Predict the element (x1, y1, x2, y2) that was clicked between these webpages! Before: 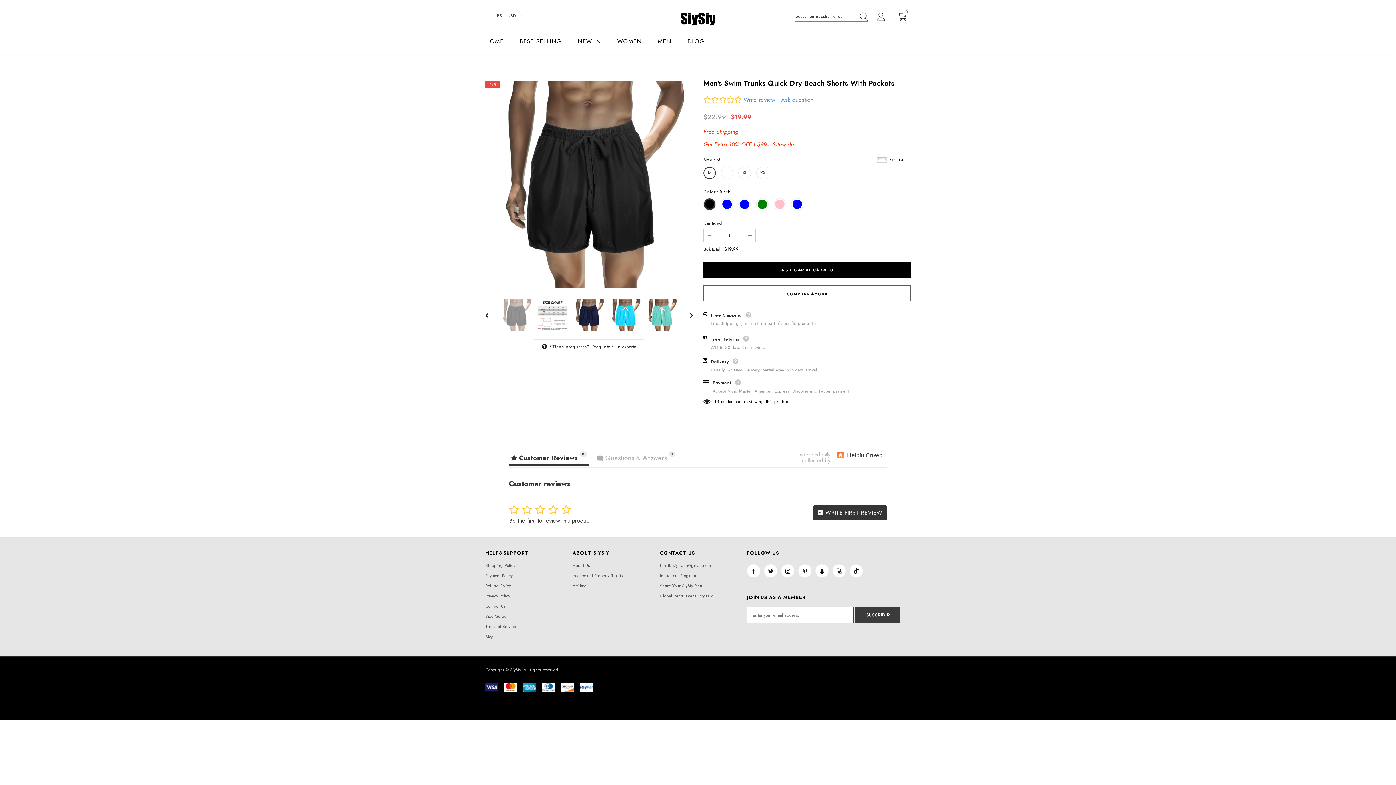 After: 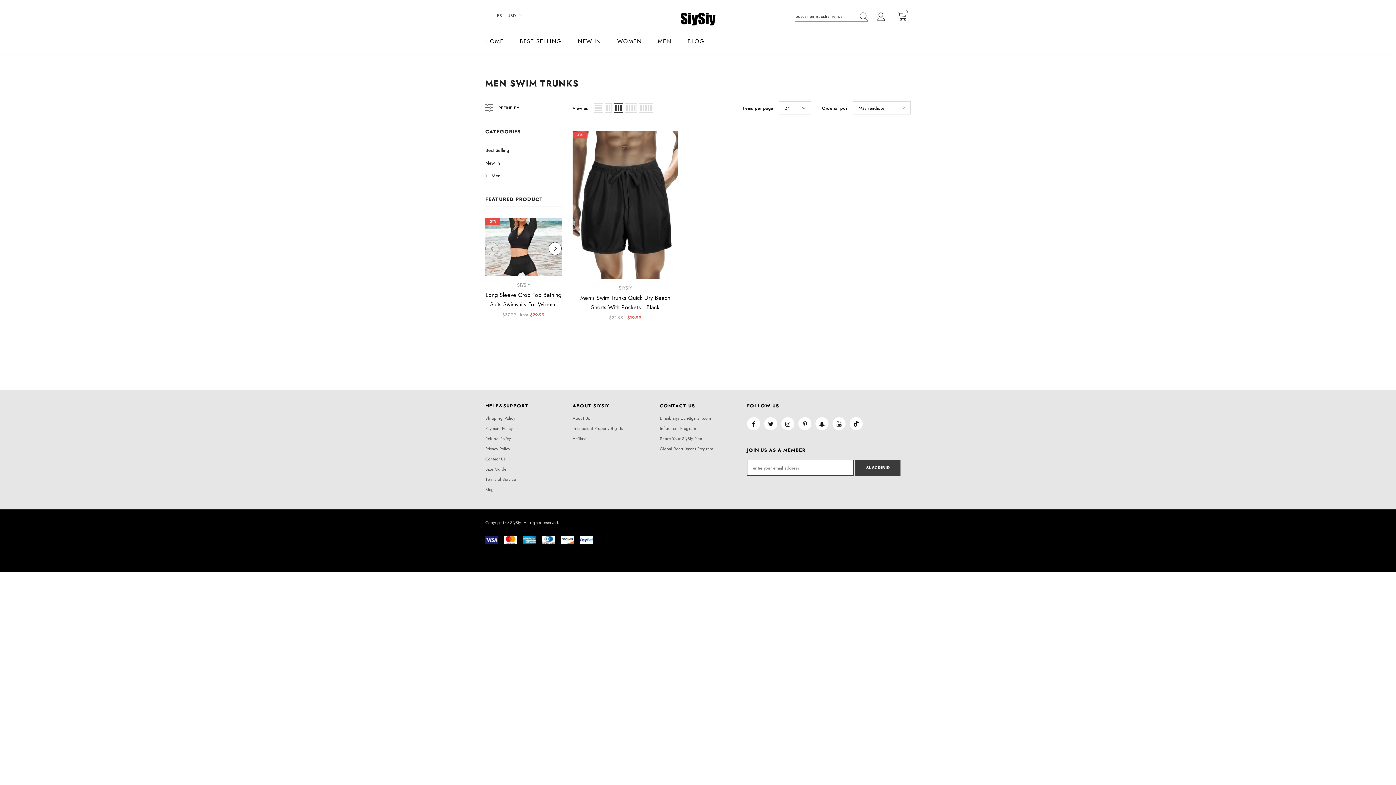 Action: label: MEN bbox: (658, 32, 671, 53)